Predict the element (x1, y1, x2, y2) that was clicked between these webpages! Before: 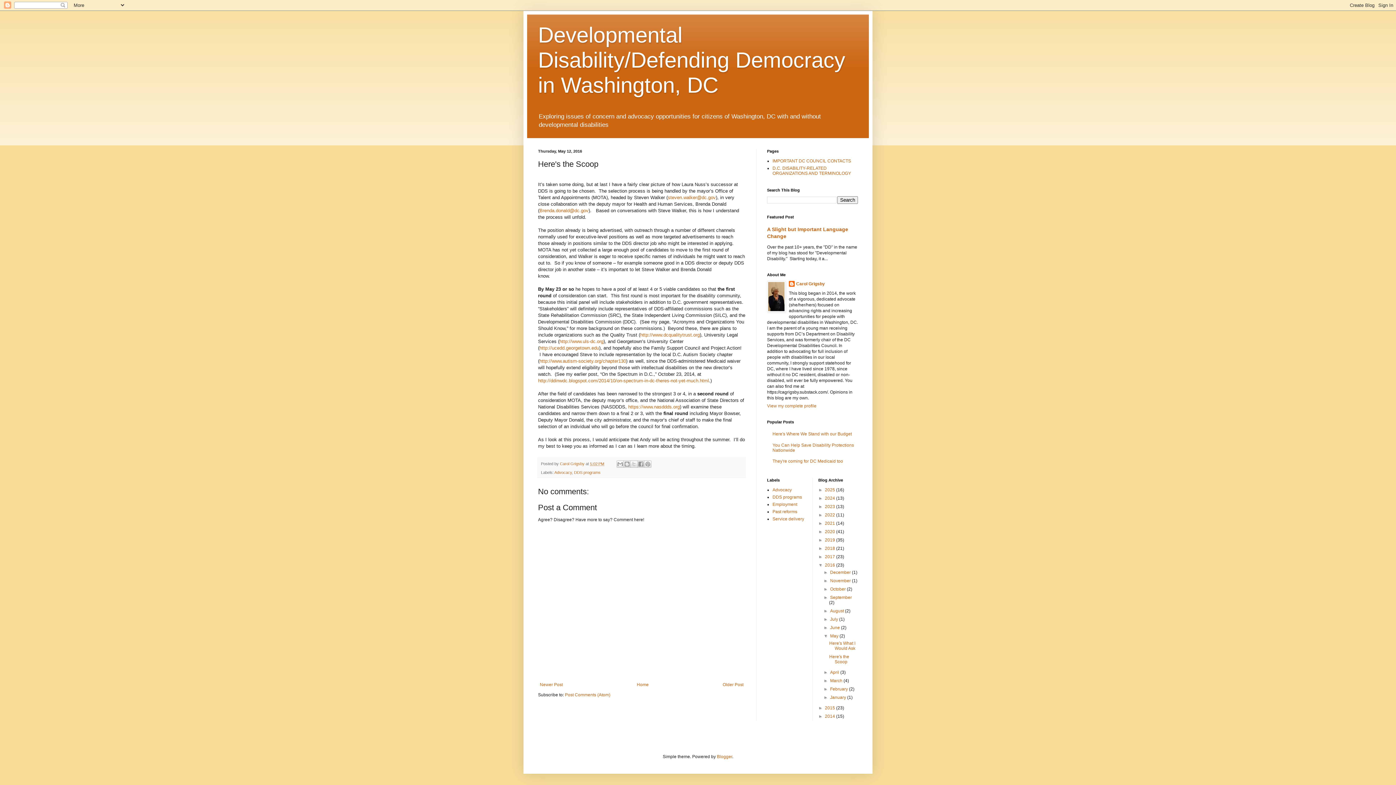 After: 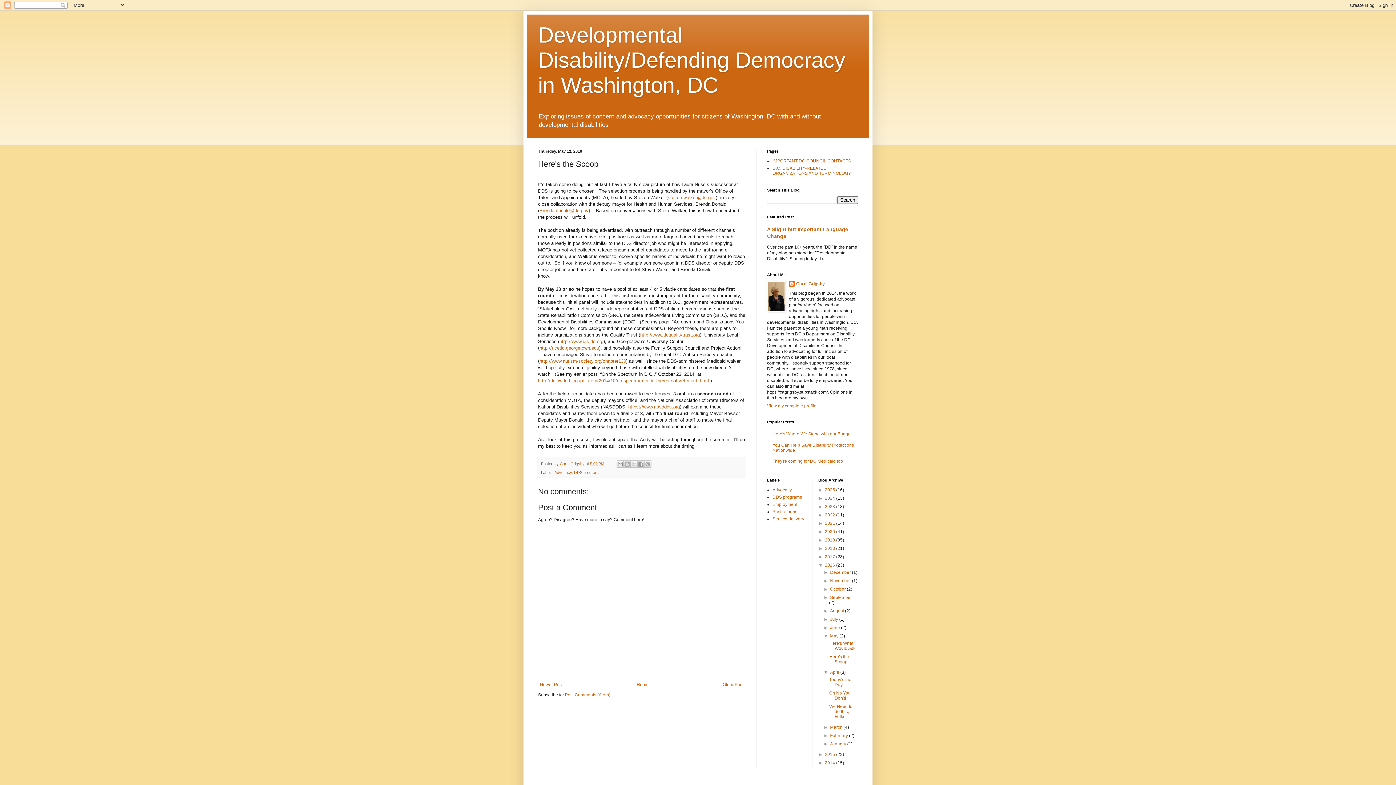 Action: label: ►   bbox: (823, 670, 830, 675)